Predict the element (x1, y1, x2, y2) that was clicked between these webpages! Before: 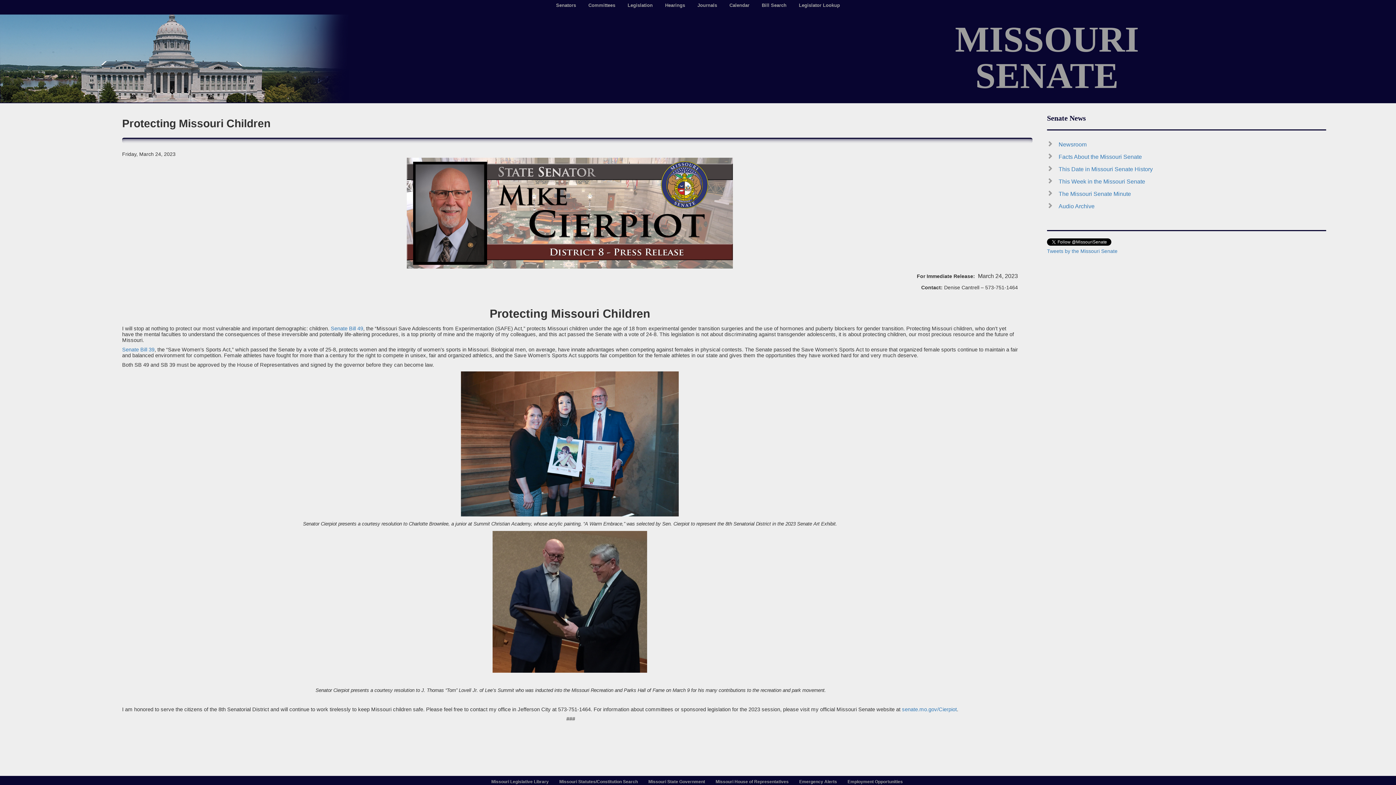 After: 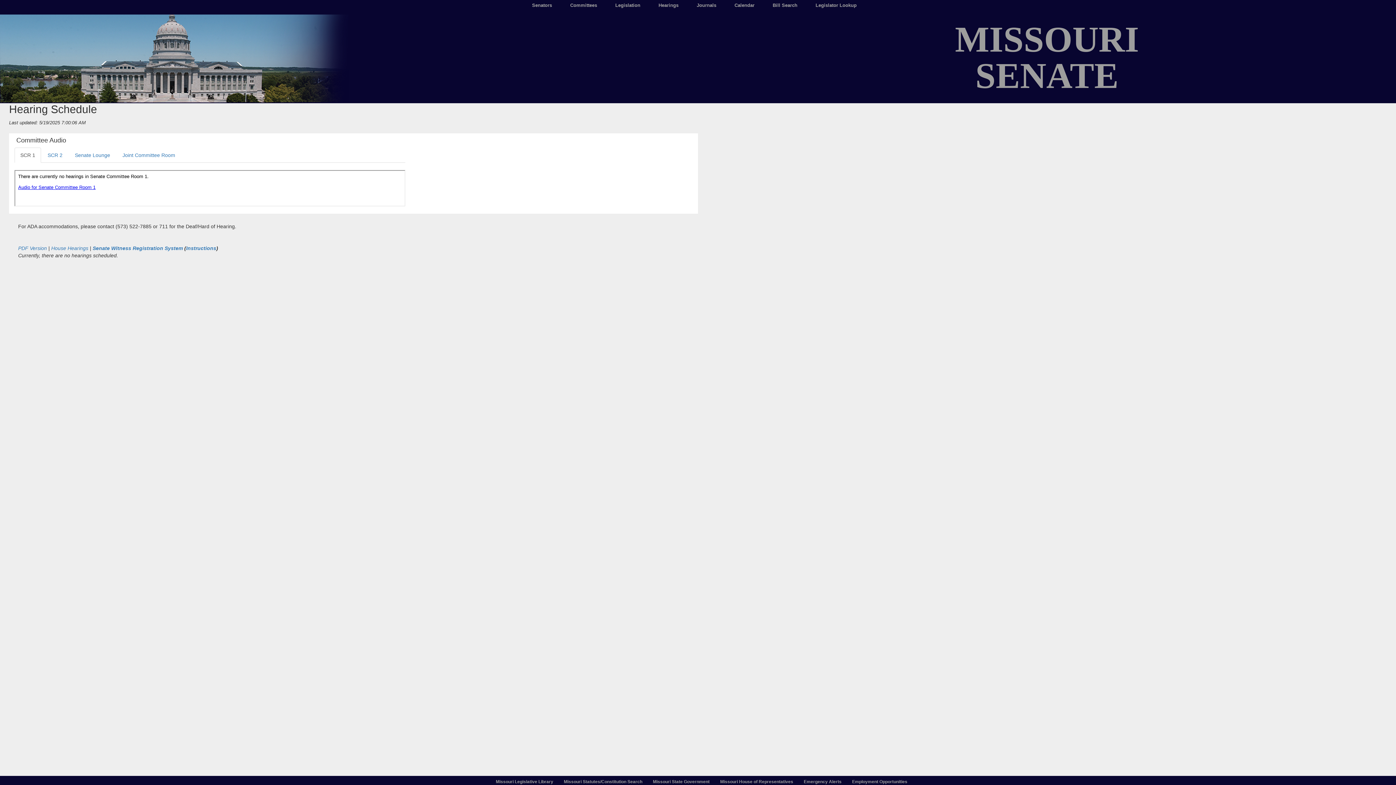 Action: bbox: (659, 0, 690, 14) label: Hearings